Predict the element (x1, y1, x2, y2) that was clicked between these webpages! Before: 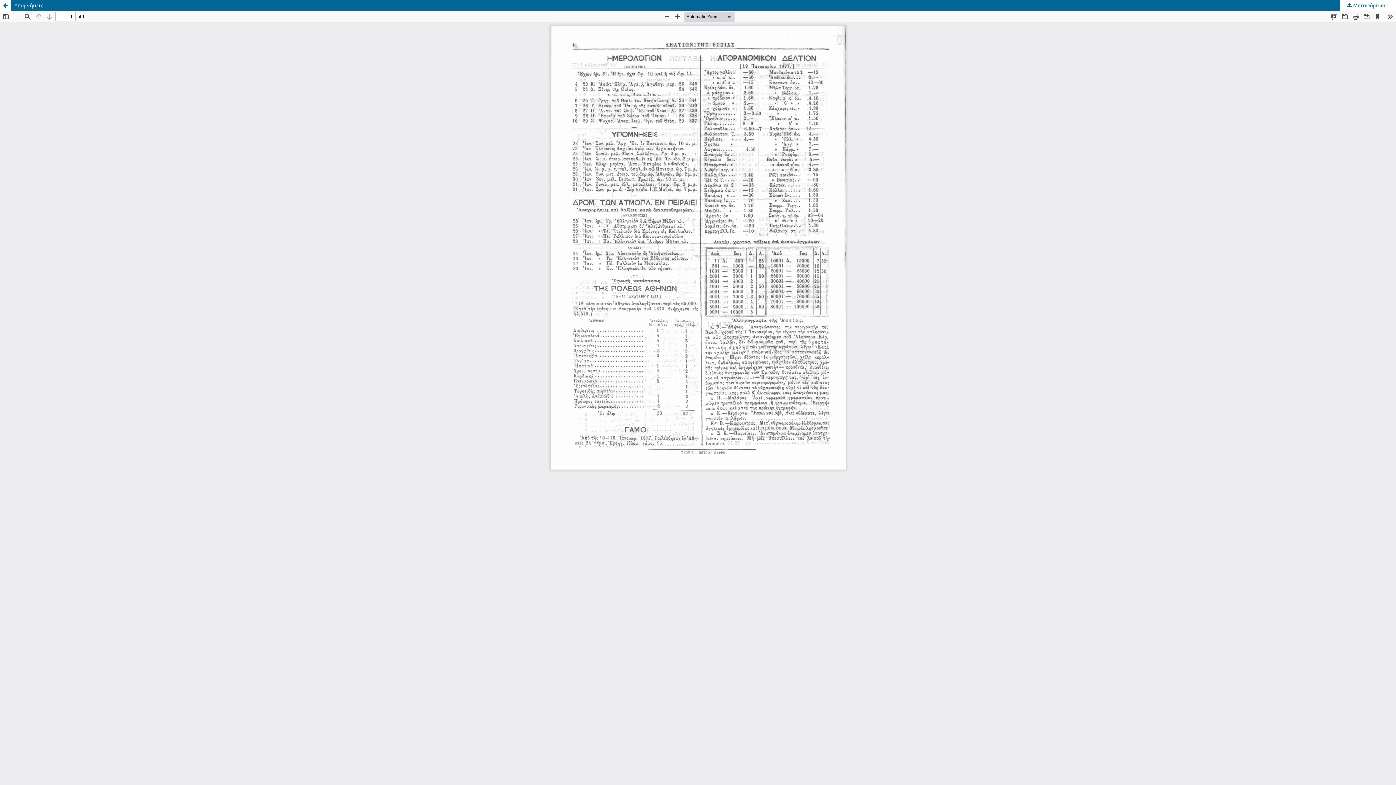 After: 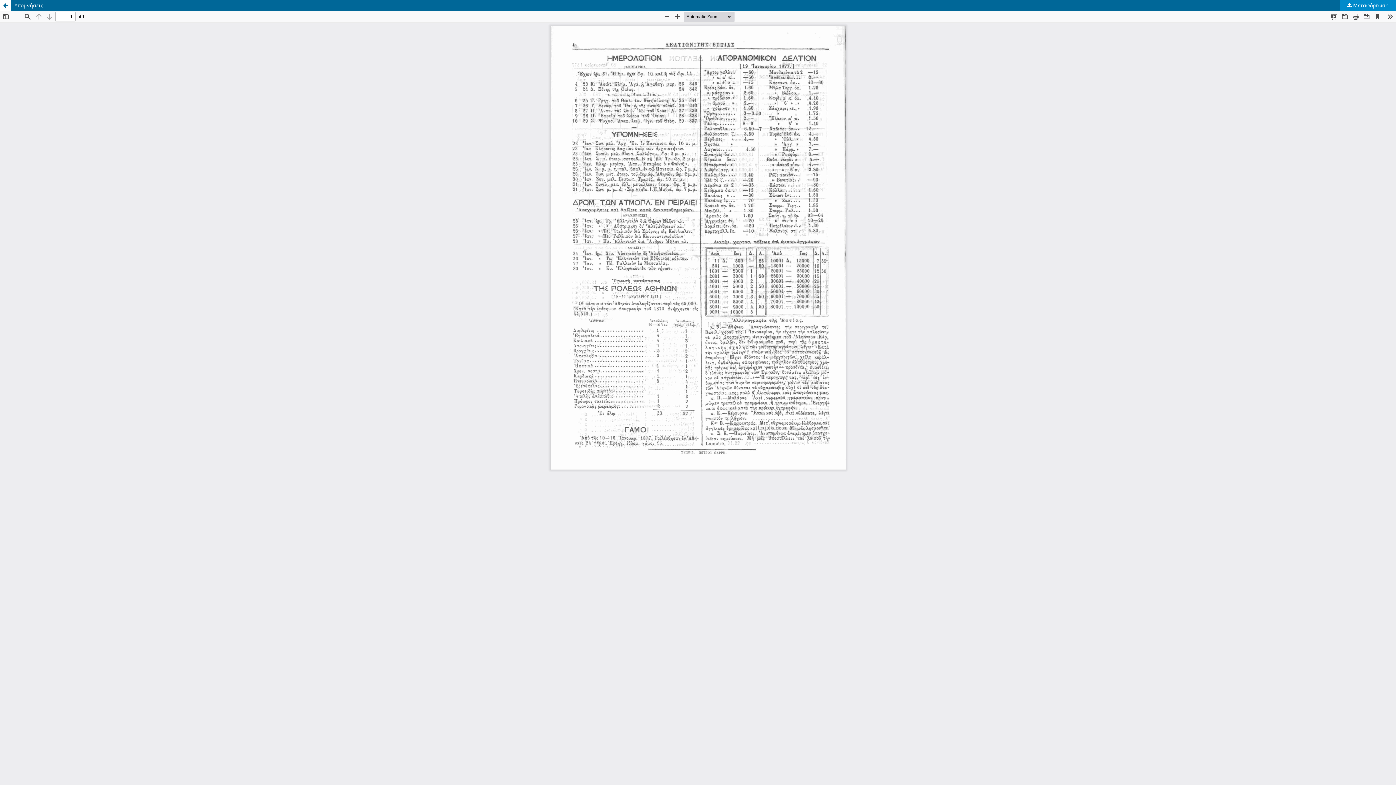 Action: bbox: (1339, 0, 1396, 10) label:  Μεταφόρτωση